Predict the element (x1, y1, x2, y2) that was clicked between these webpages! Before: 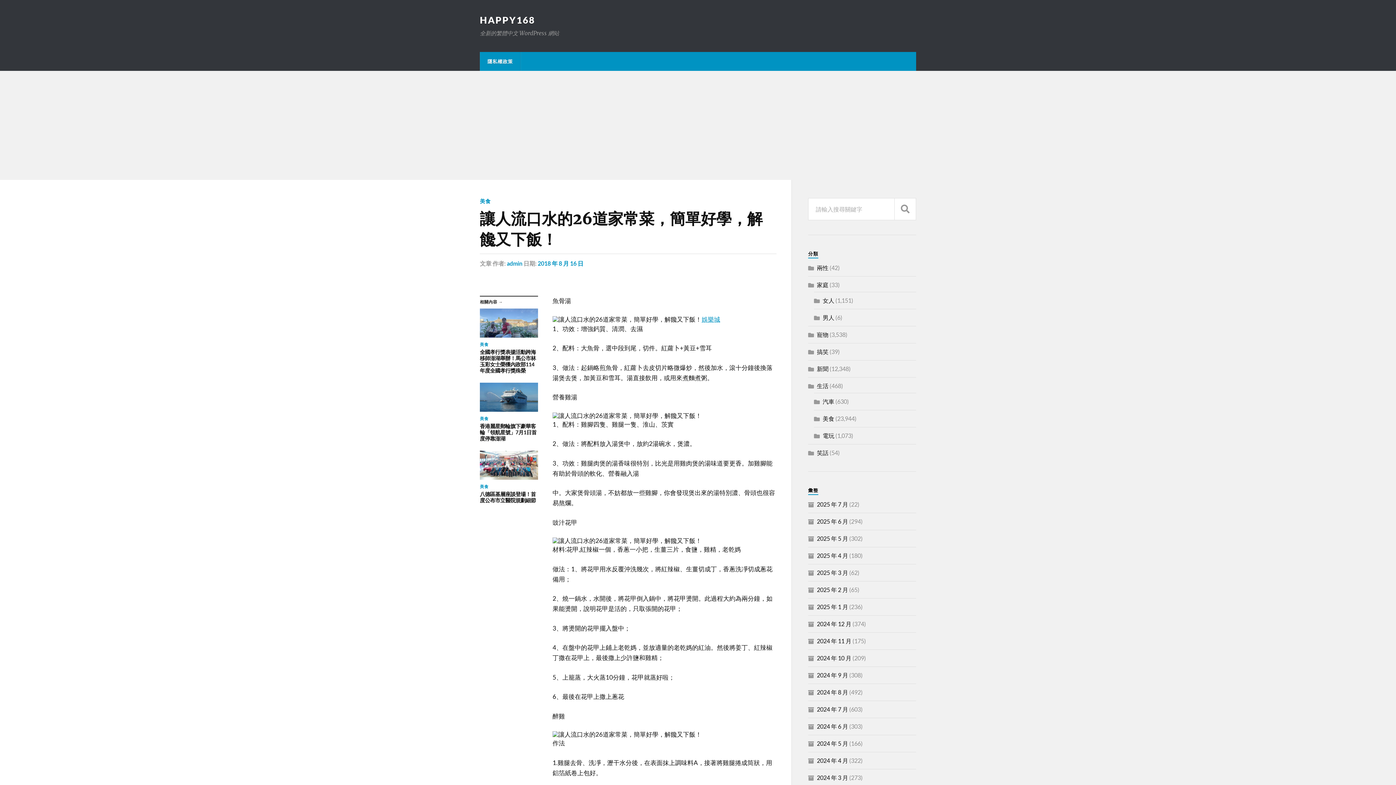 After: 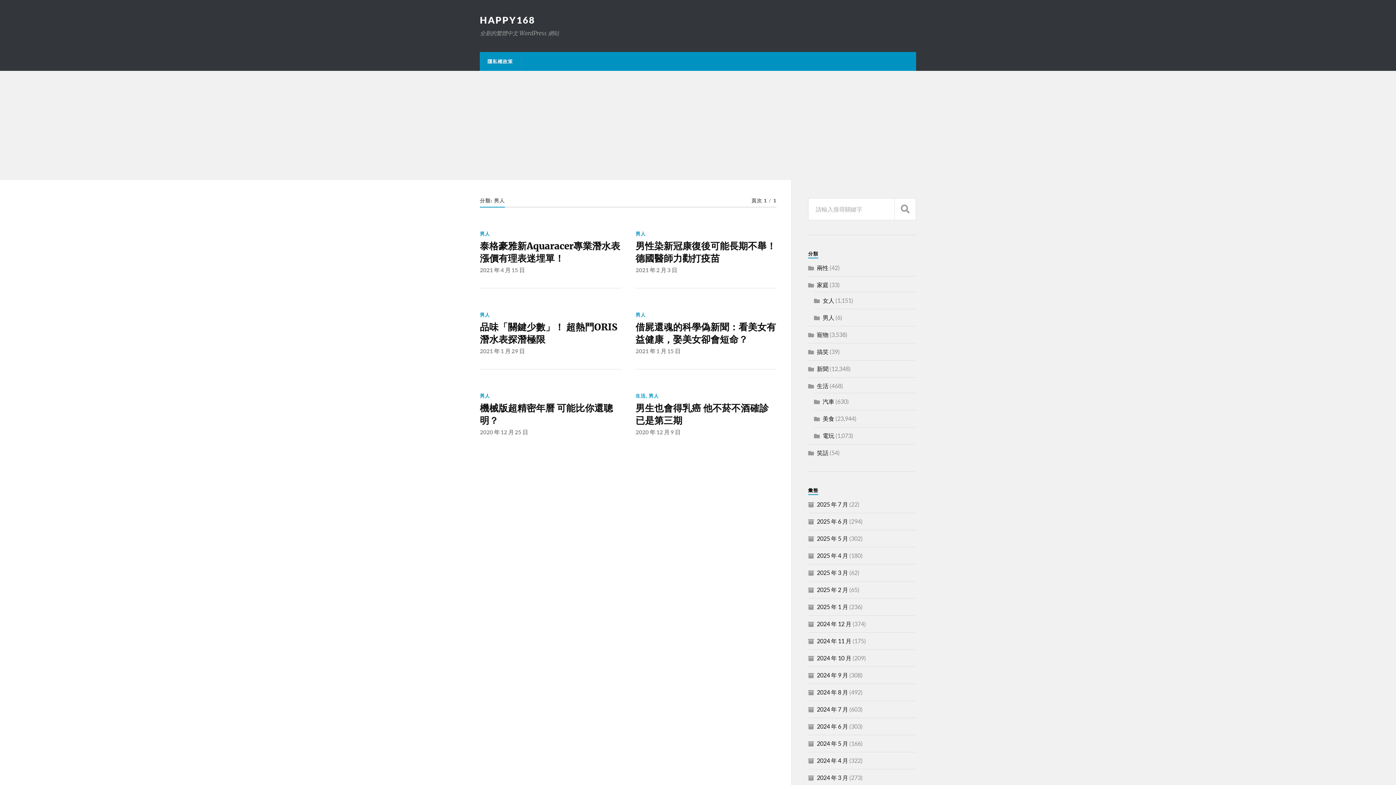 Action: label: 男人 bbox: (822, 314, 834, 321)